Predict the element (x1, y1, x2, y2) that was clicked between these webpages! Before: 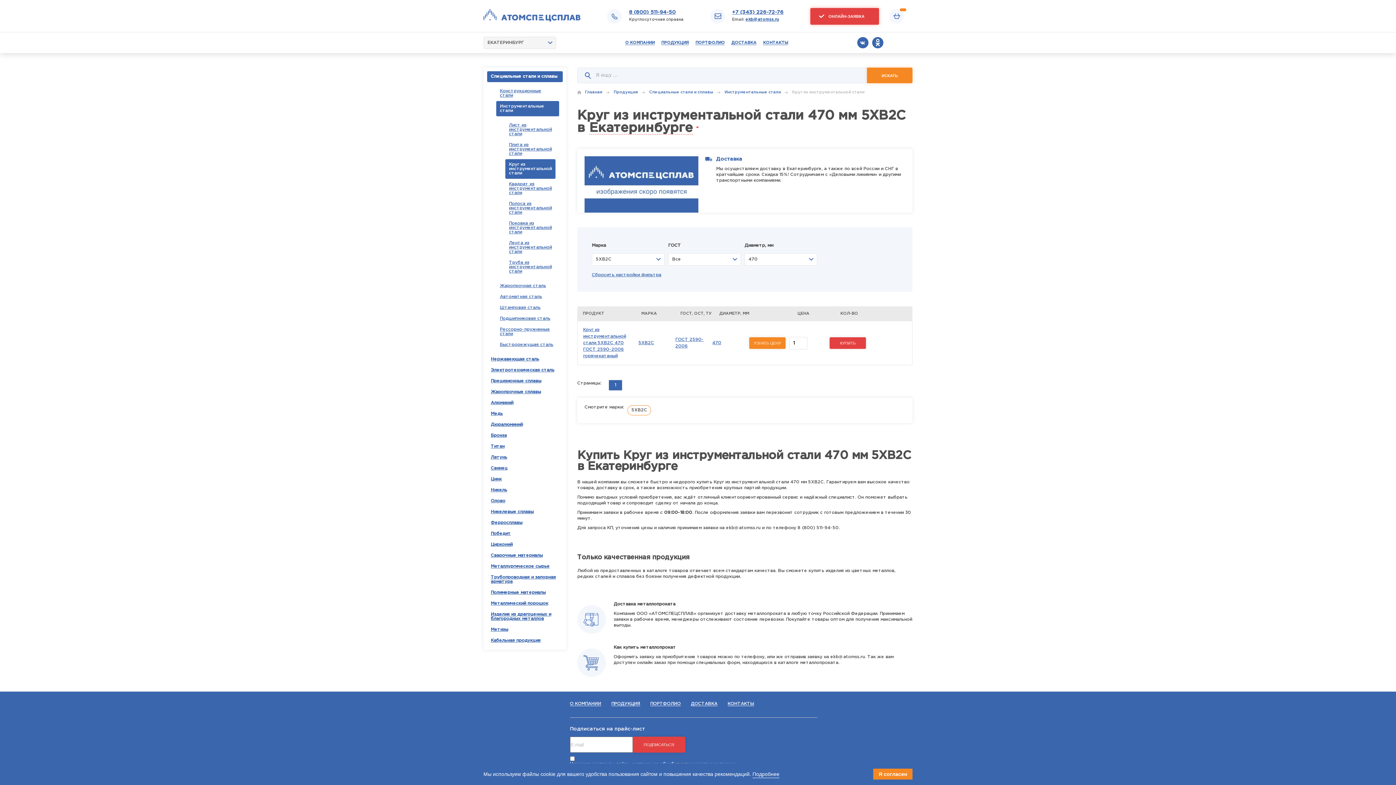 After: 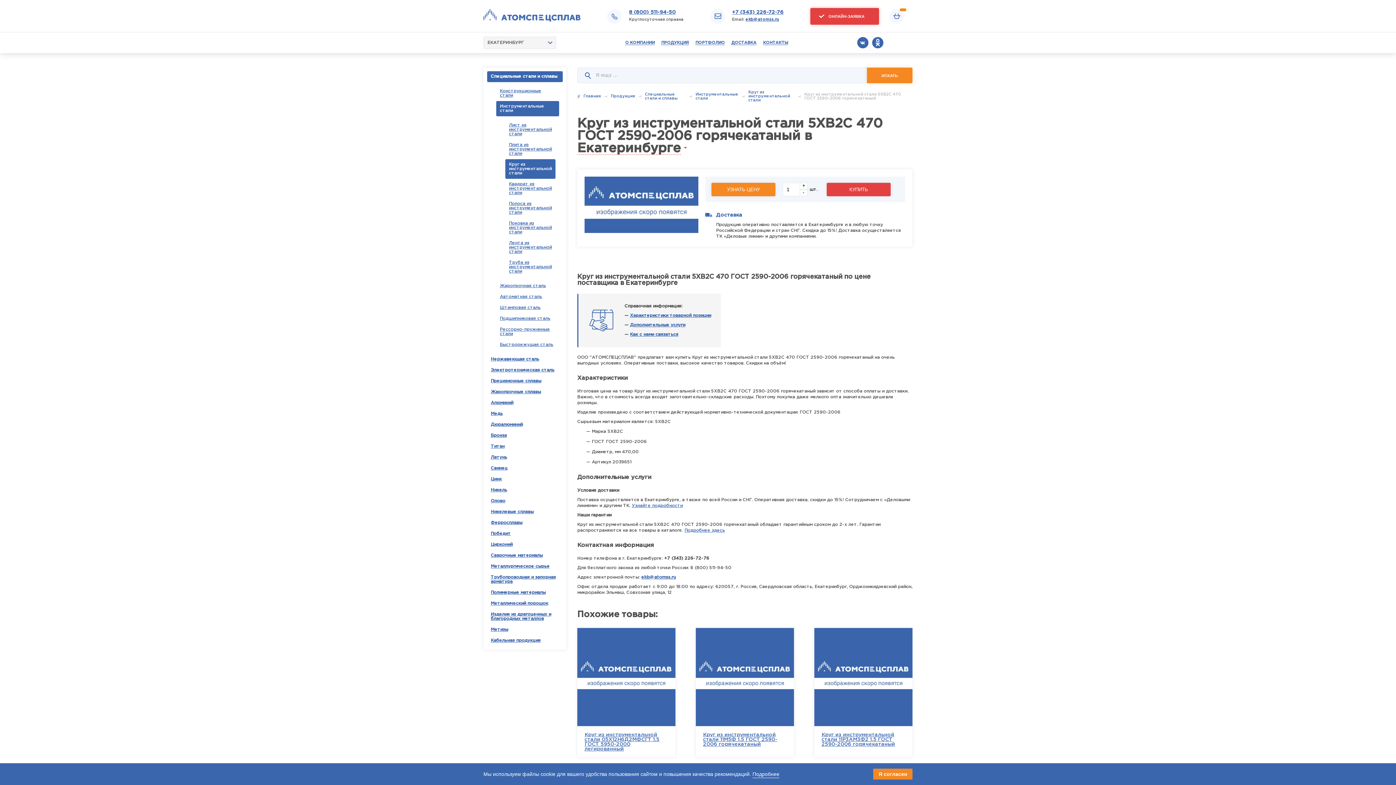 Action: bbox: (583, 326, 634, 359) label: Круг из инструментальной стали 5ХВ2С 470 ГОСТ 2590-2006 горячекатаный